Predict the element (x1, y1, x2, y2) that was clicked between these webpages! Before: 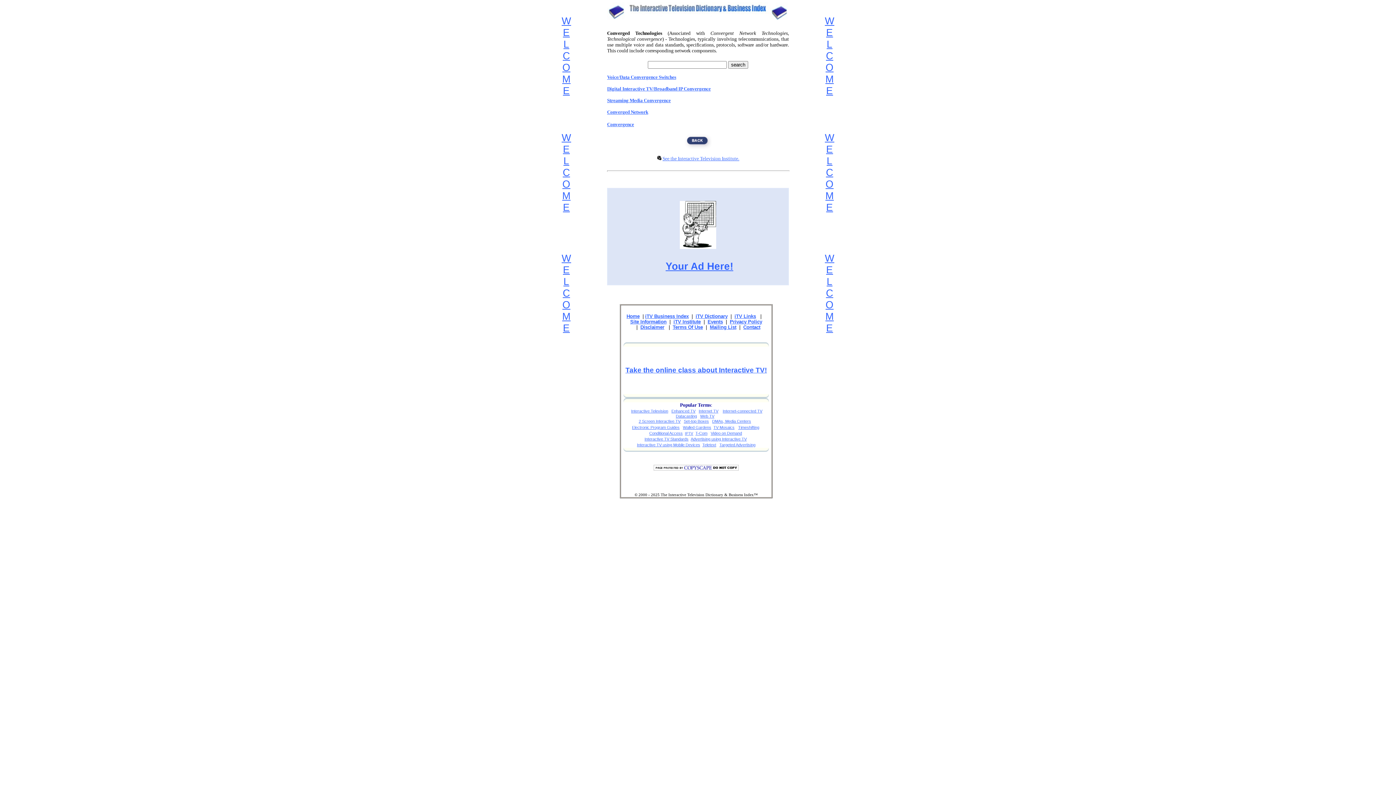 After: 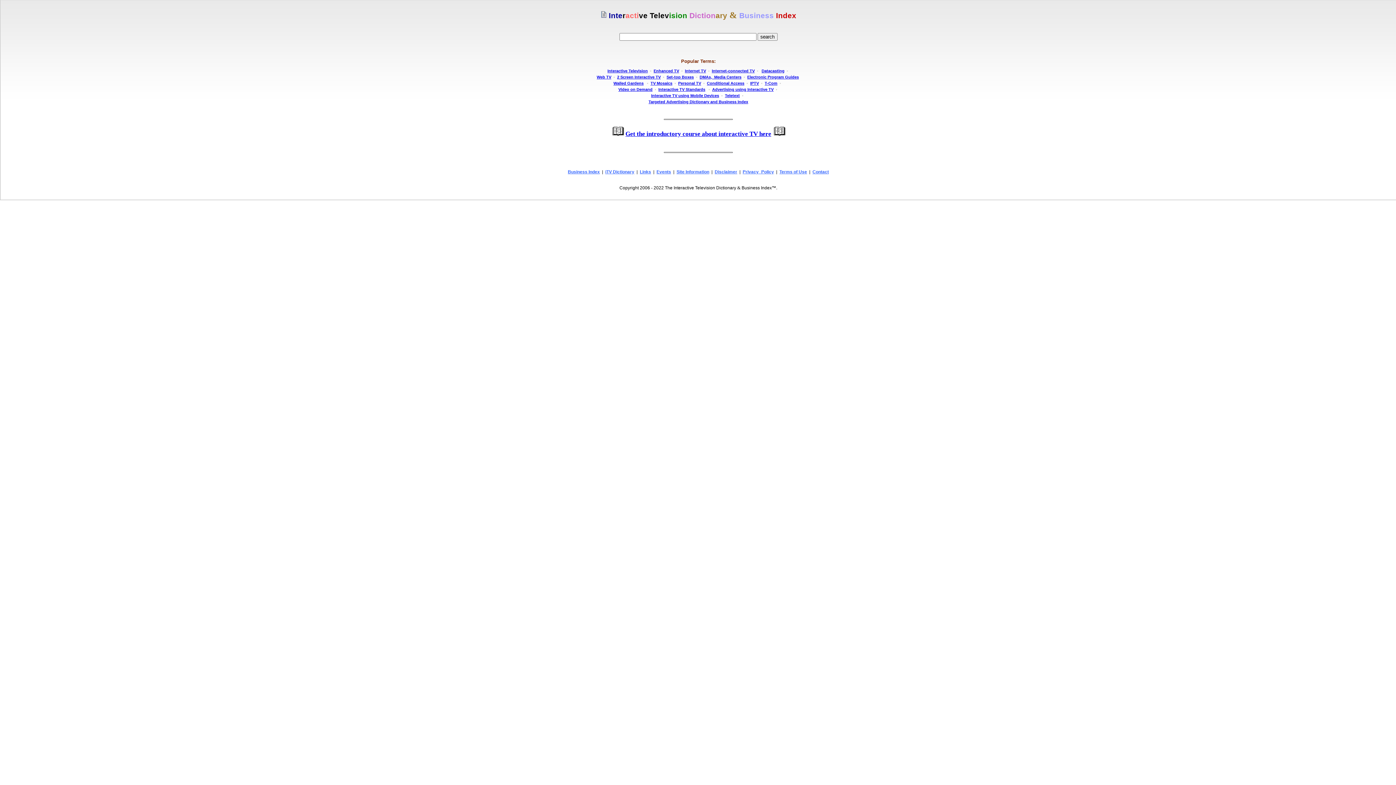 Action: bbox: (607, 18, 789, 25)